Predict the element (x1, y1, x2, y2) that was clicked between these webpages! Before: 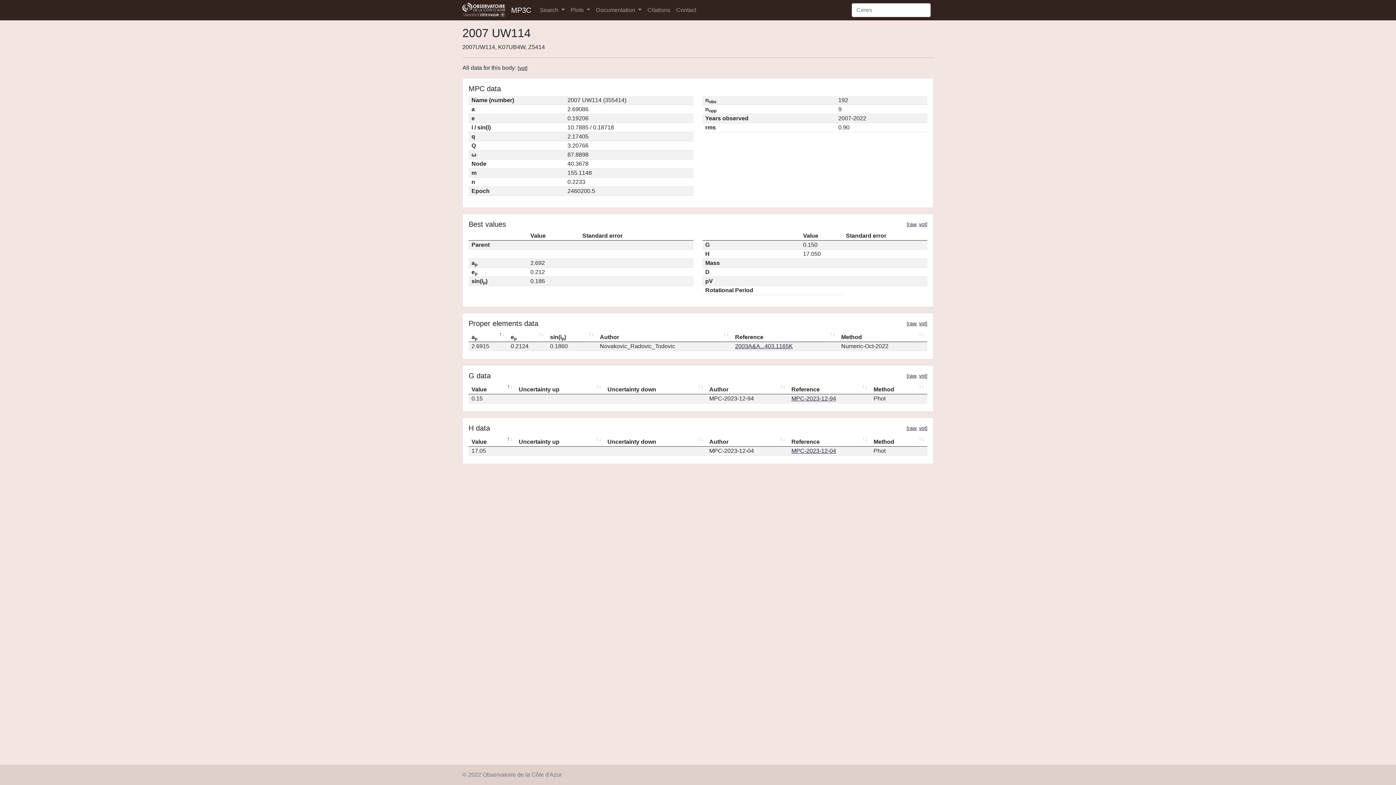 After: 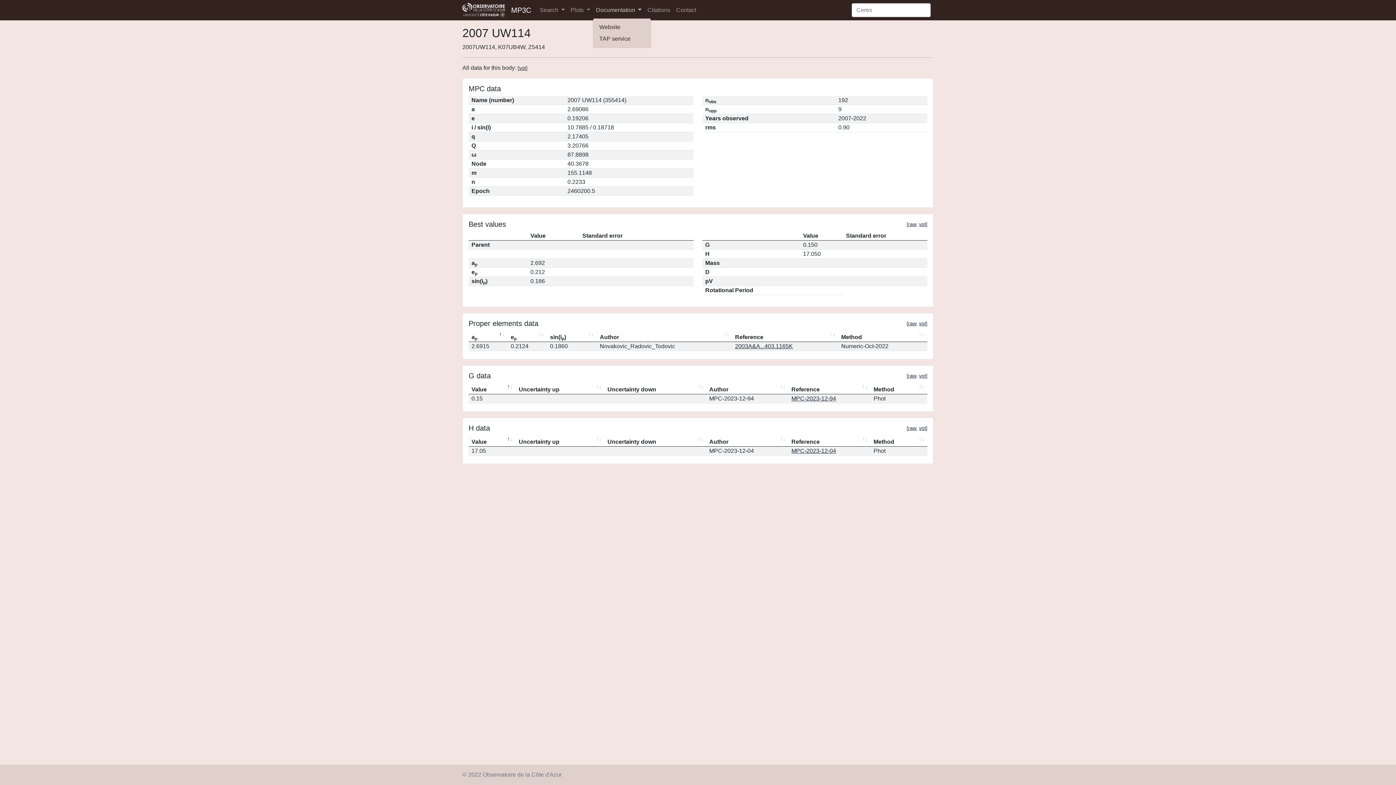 Action: label: Documentation  bbox: (593, 2, 644, 17)